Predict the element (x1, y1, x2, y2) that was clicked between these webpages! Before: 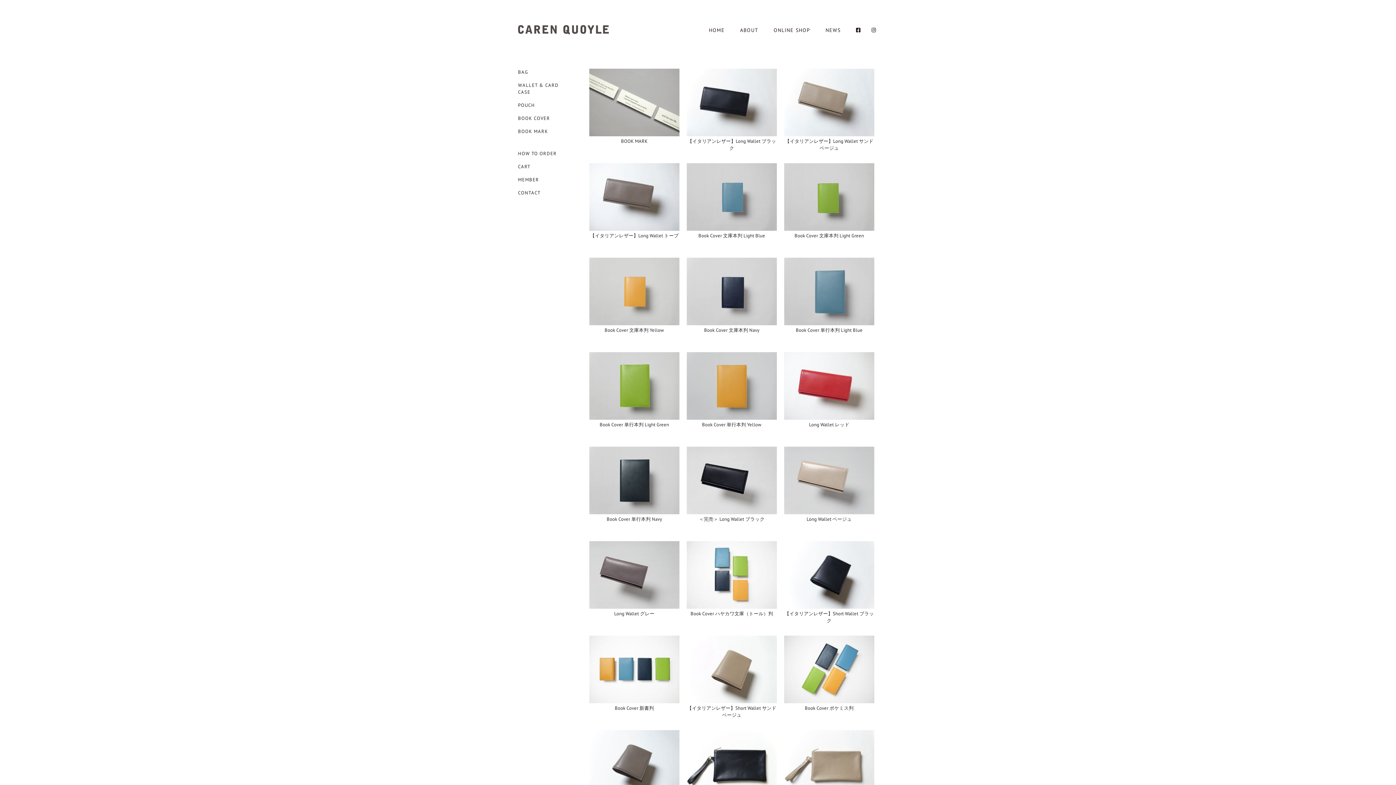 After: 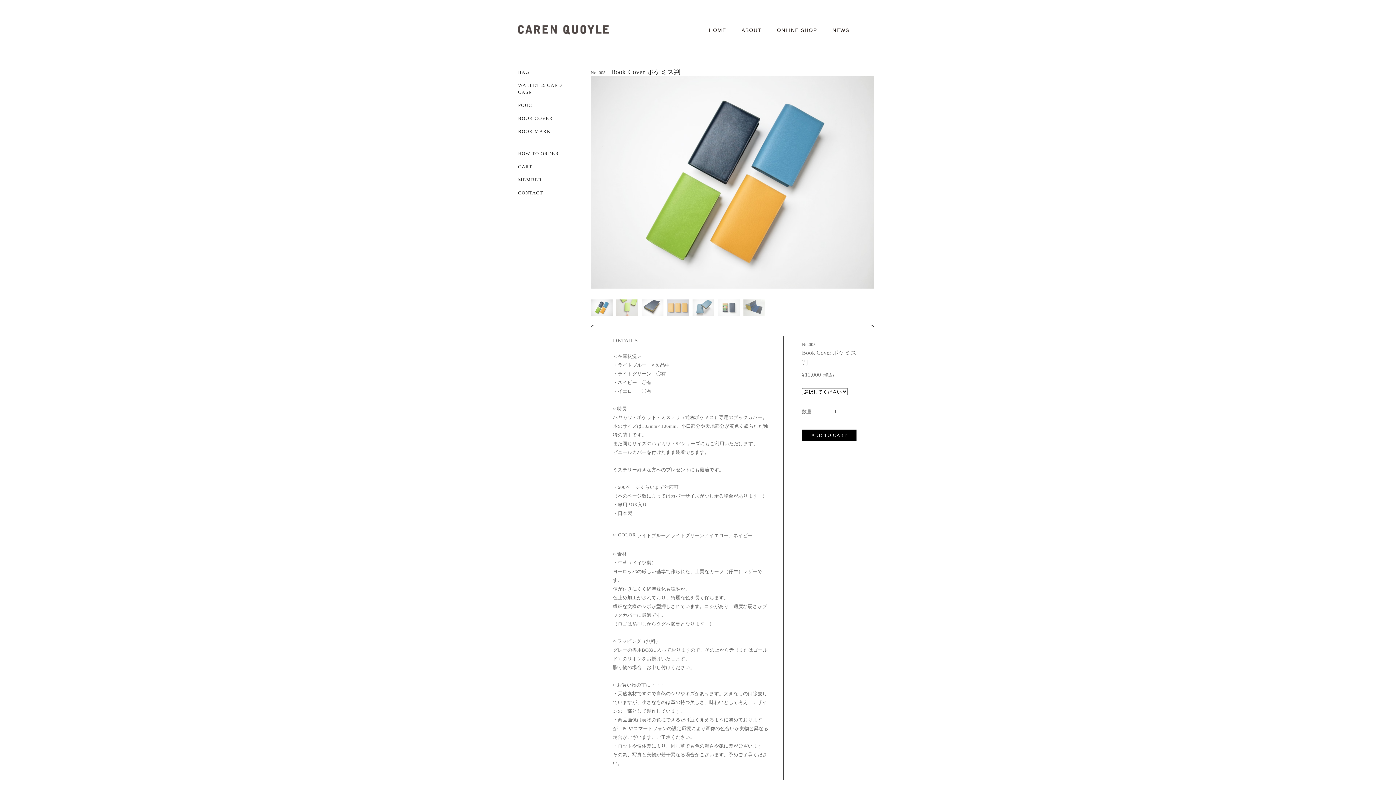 Action: label: Book Cover ポケミス判 bbox: (784, 698, 874, 705)